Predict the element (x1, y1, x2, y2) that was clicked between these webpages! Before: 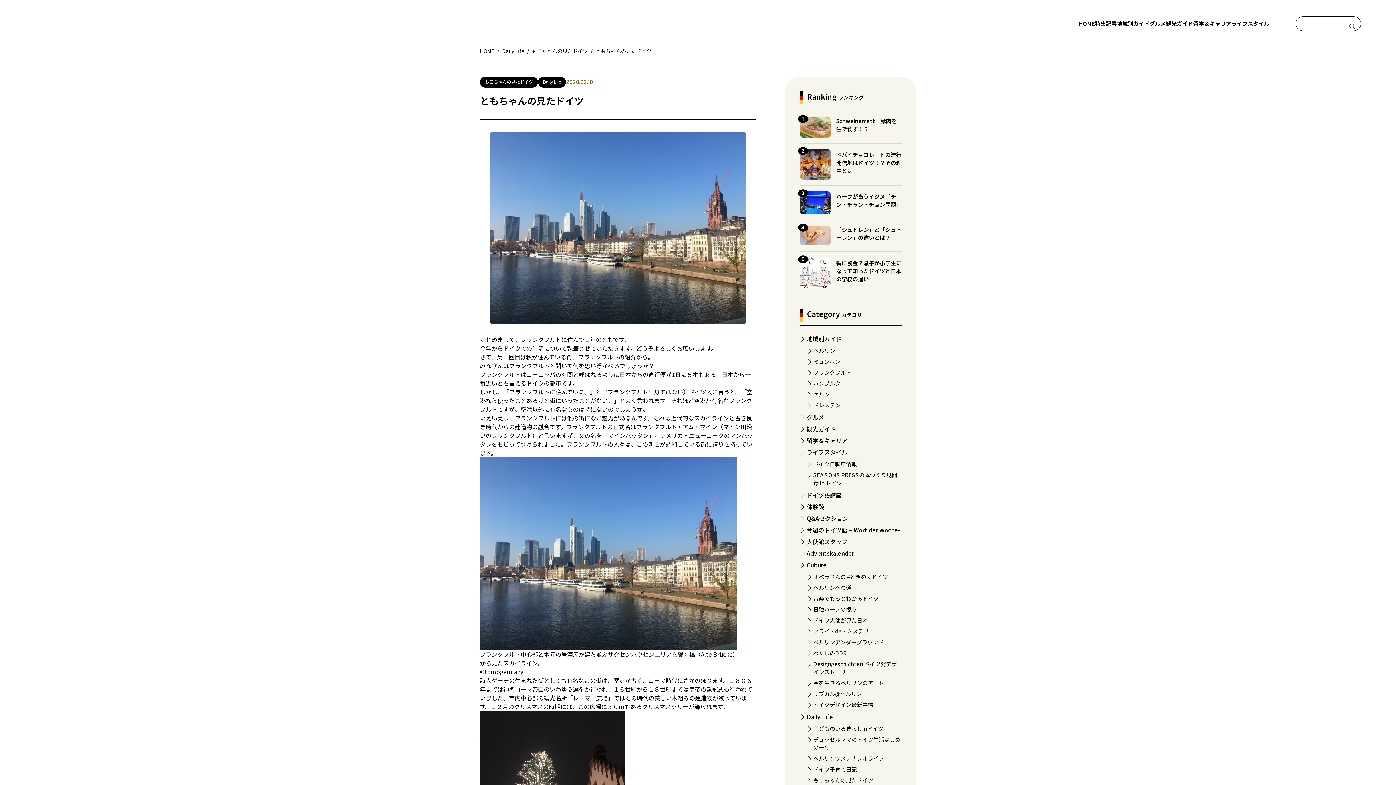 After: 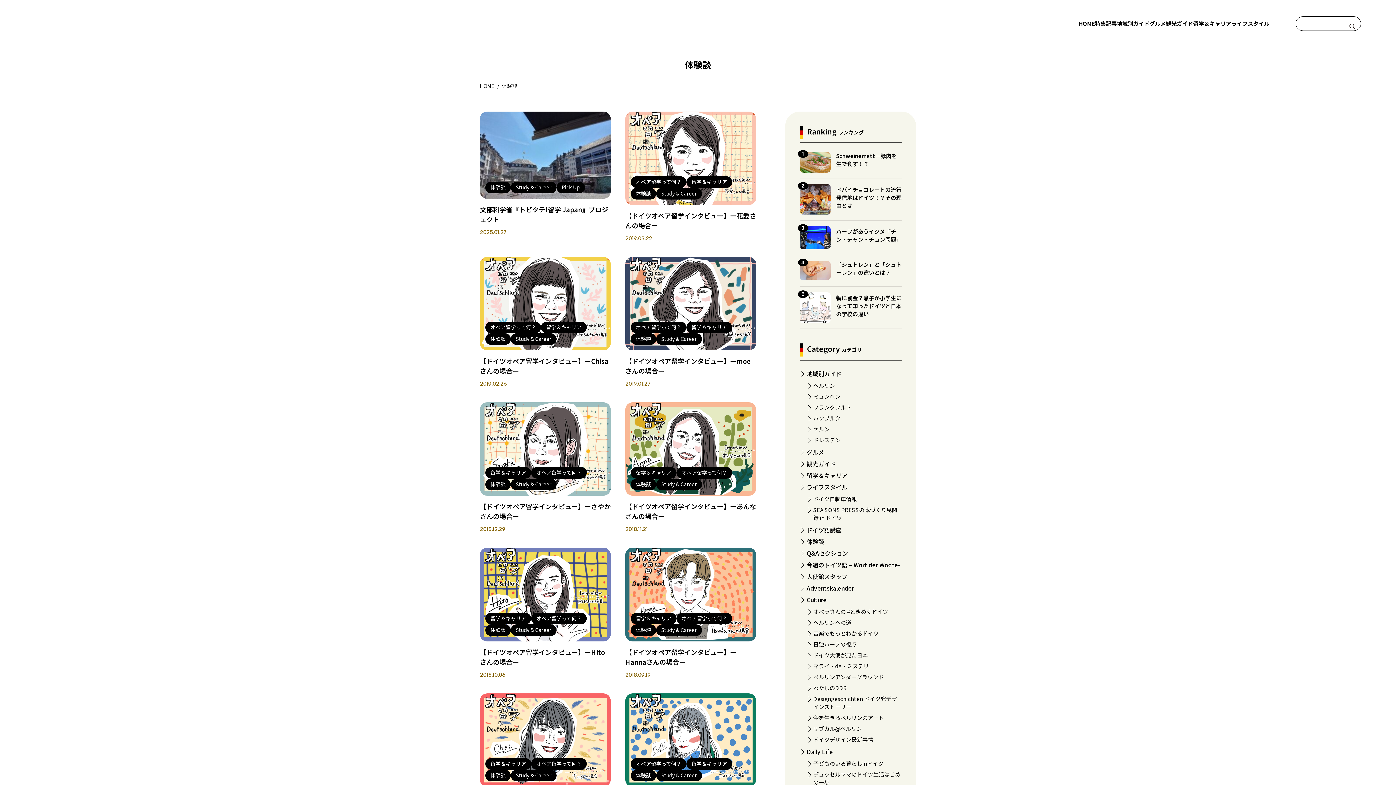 Action: label: 体験談 bbox: (806, 502, 824, 511)